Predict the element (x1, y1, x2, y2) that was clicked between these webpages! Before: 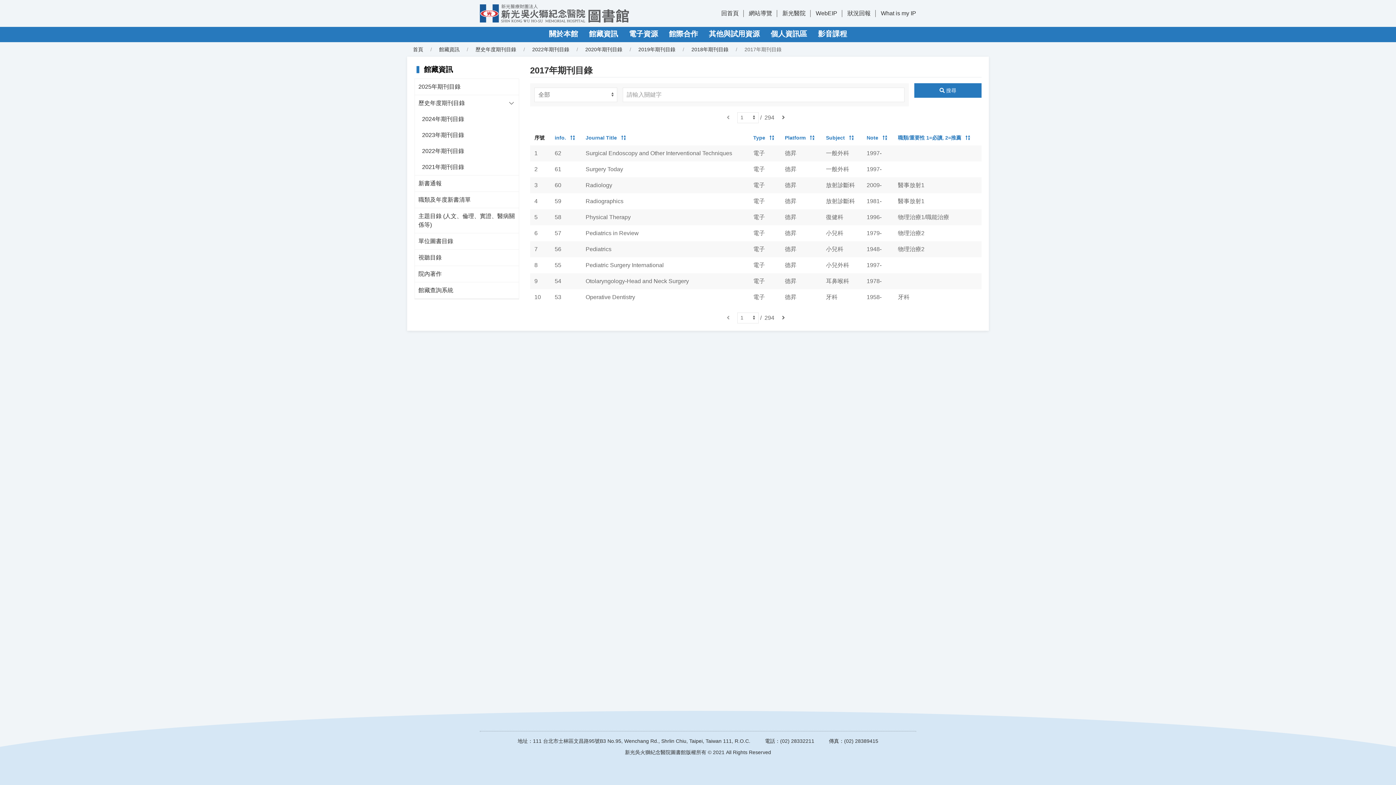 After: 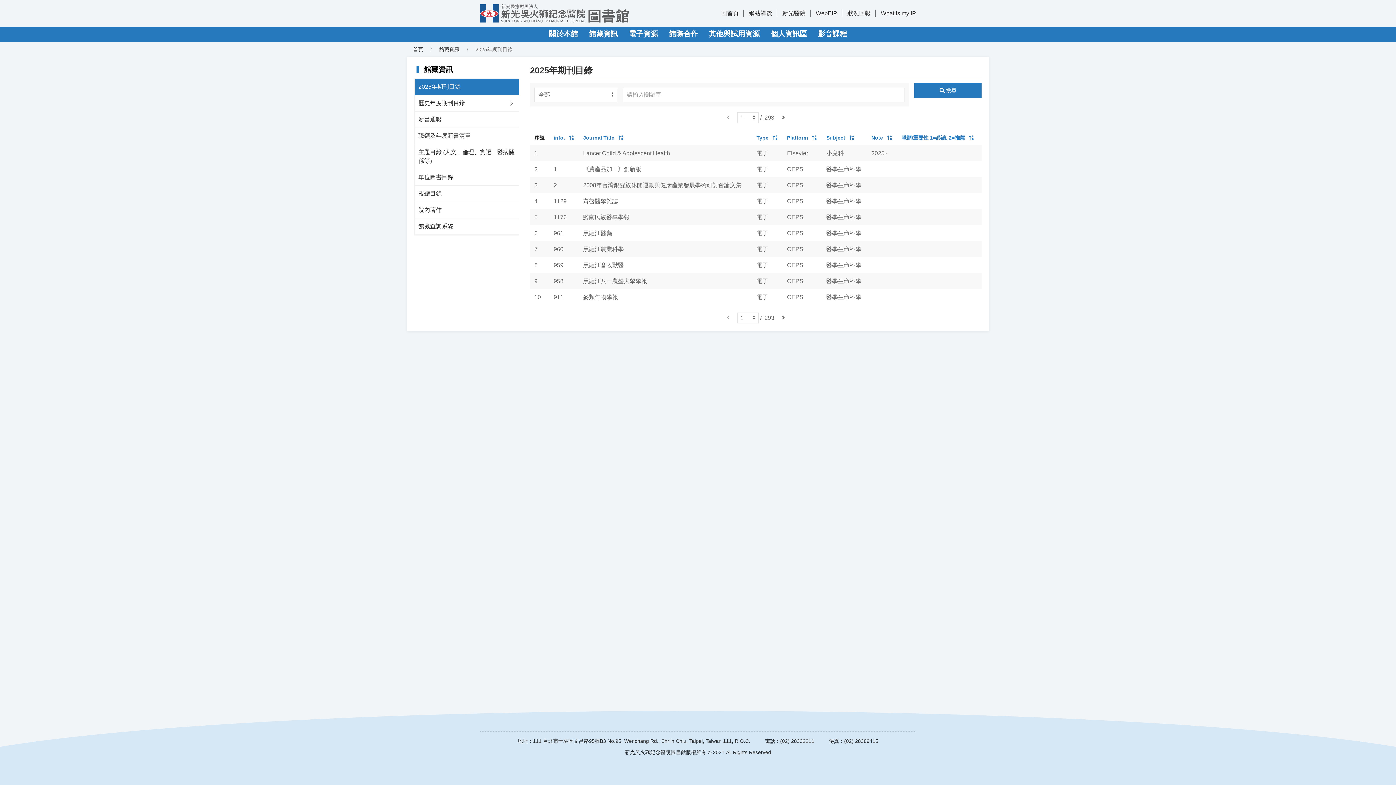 Action: bbox: (414, 78, 518, 94) label: 2025年期刊目錄